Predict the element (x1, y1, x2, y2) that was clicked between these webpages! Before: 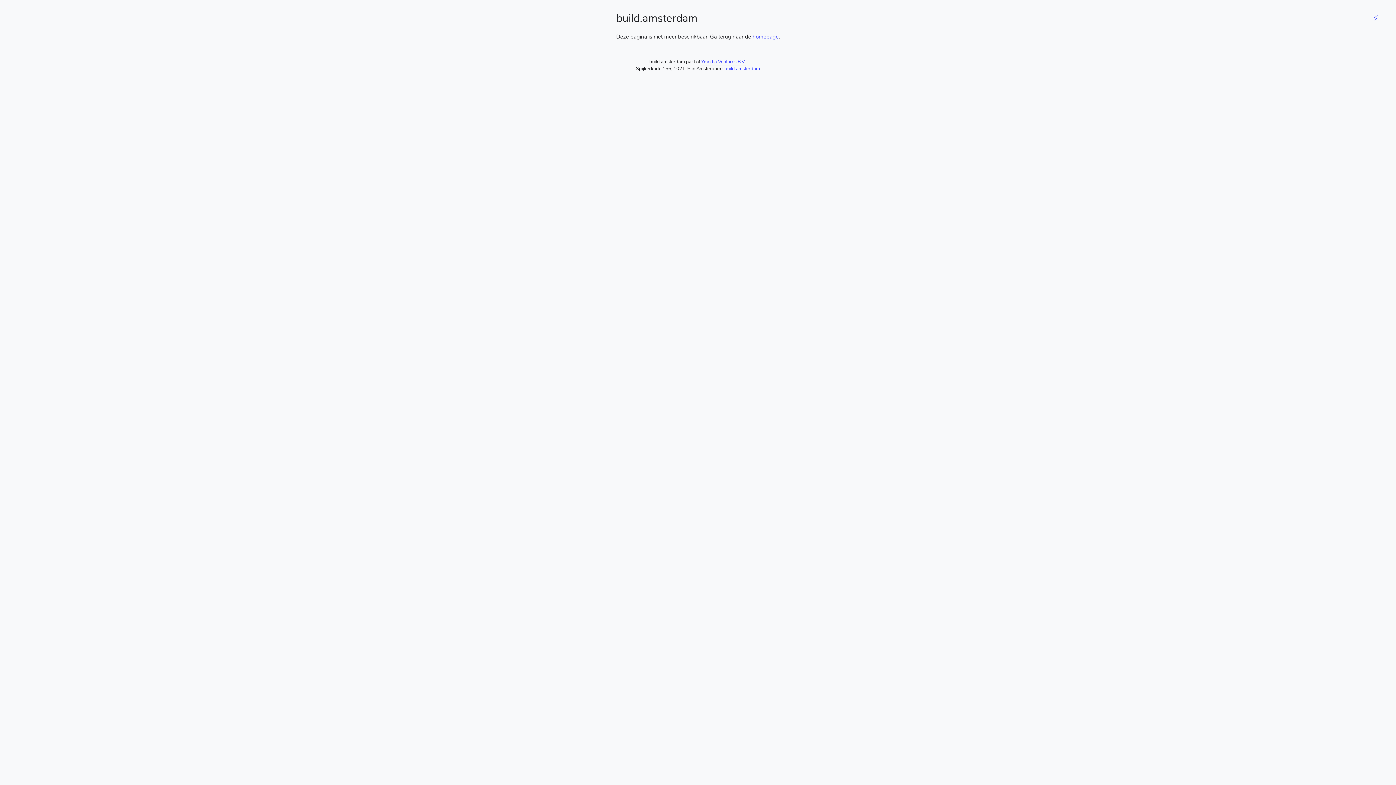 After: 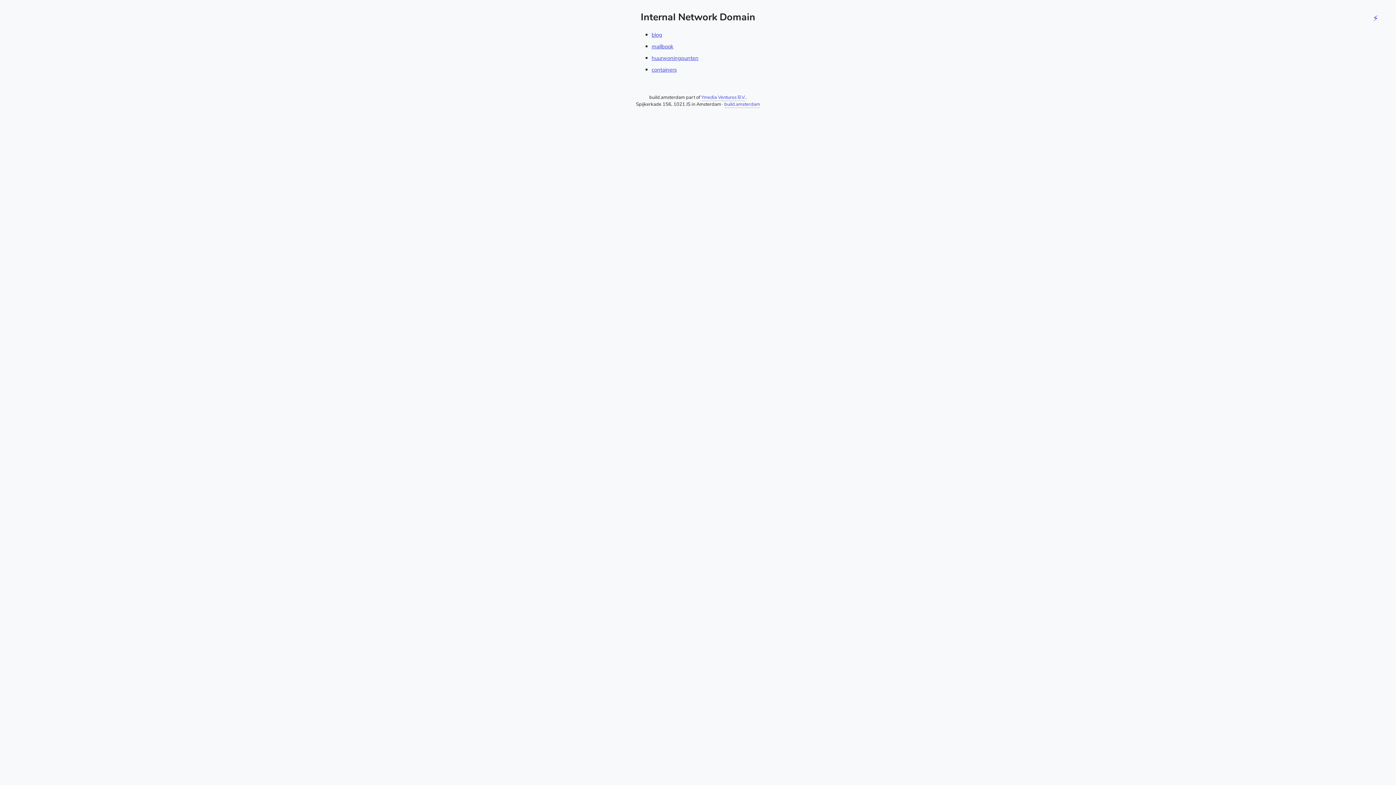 Action: bbox: (1373, 13, 1378, 24) label: ⚡